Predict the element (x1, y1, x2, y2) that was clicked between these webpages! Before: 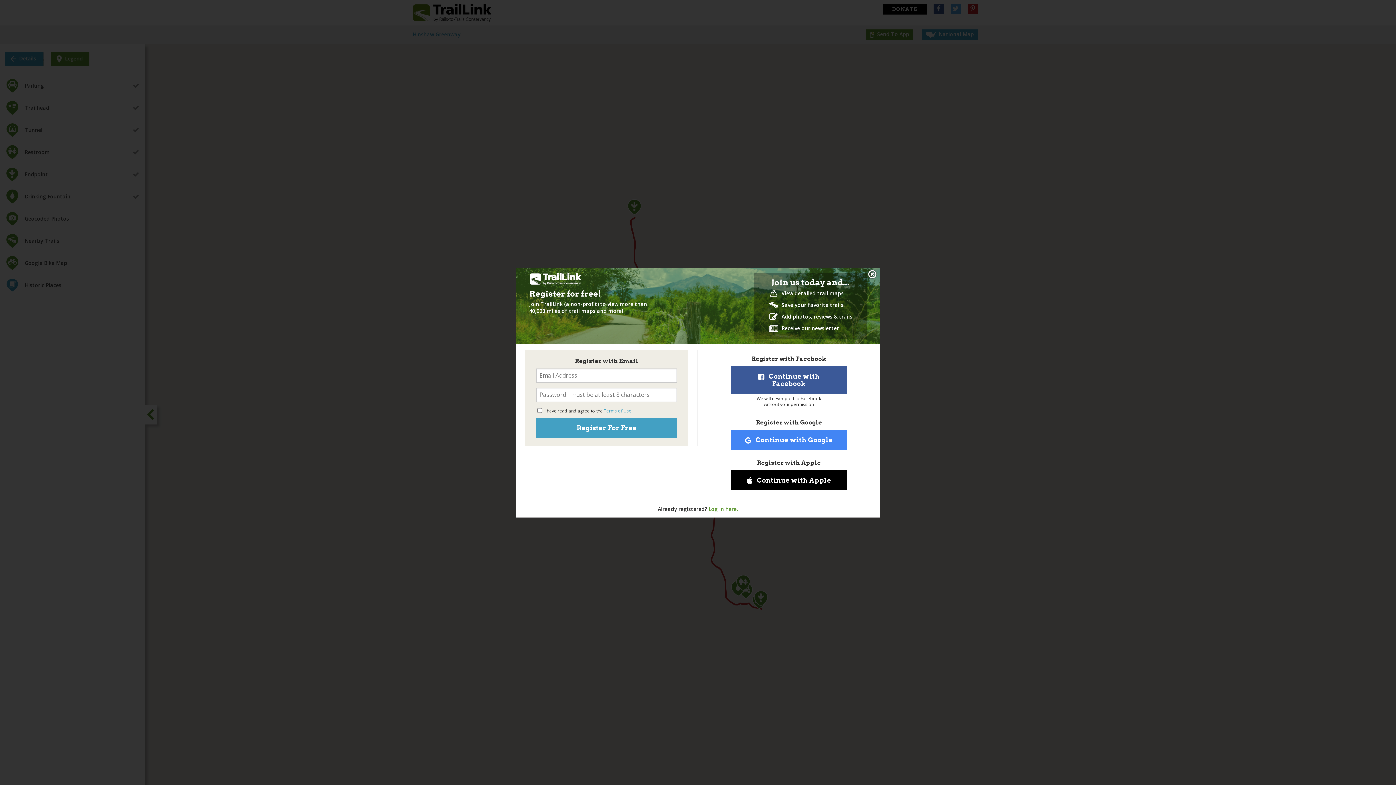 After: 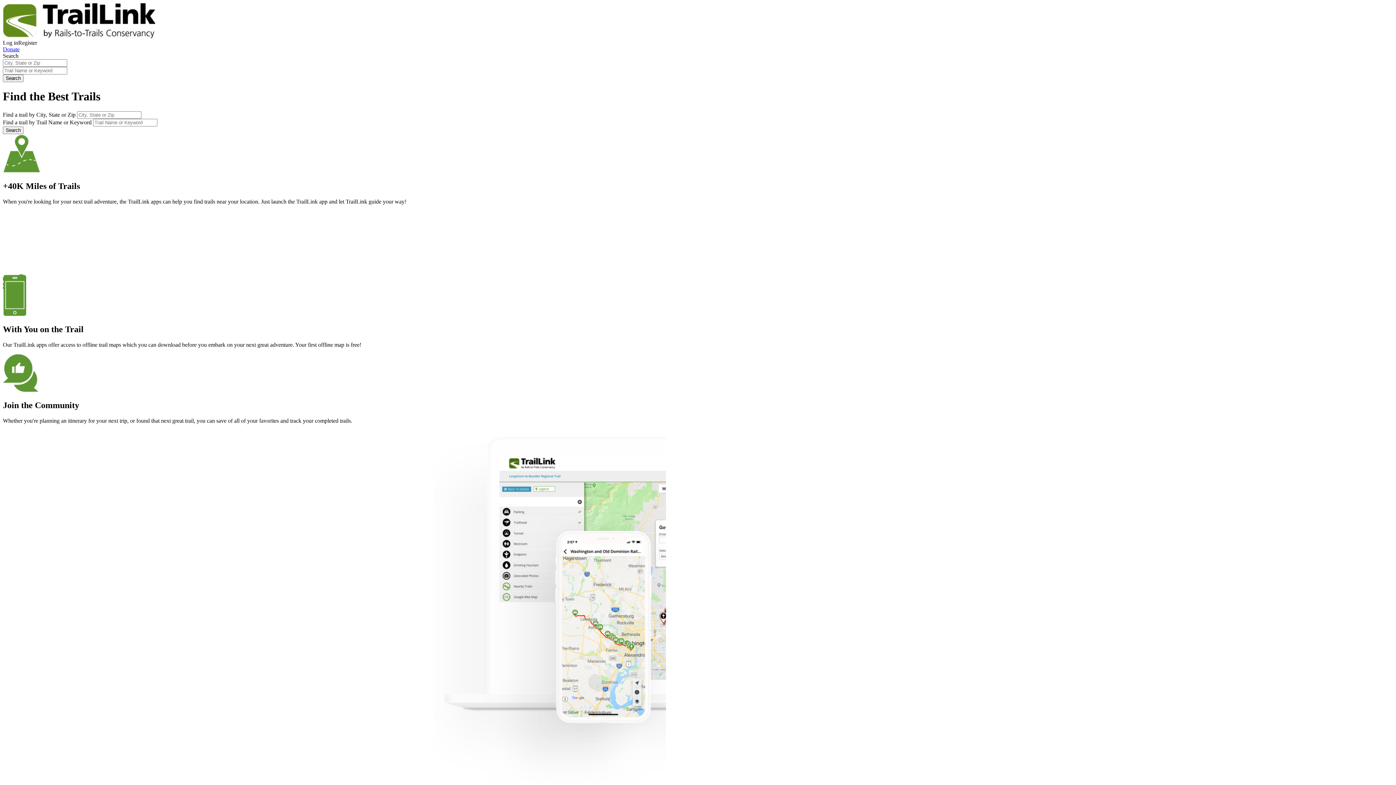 Action: label: Close modal bbox: (867, 269, 877, 279)